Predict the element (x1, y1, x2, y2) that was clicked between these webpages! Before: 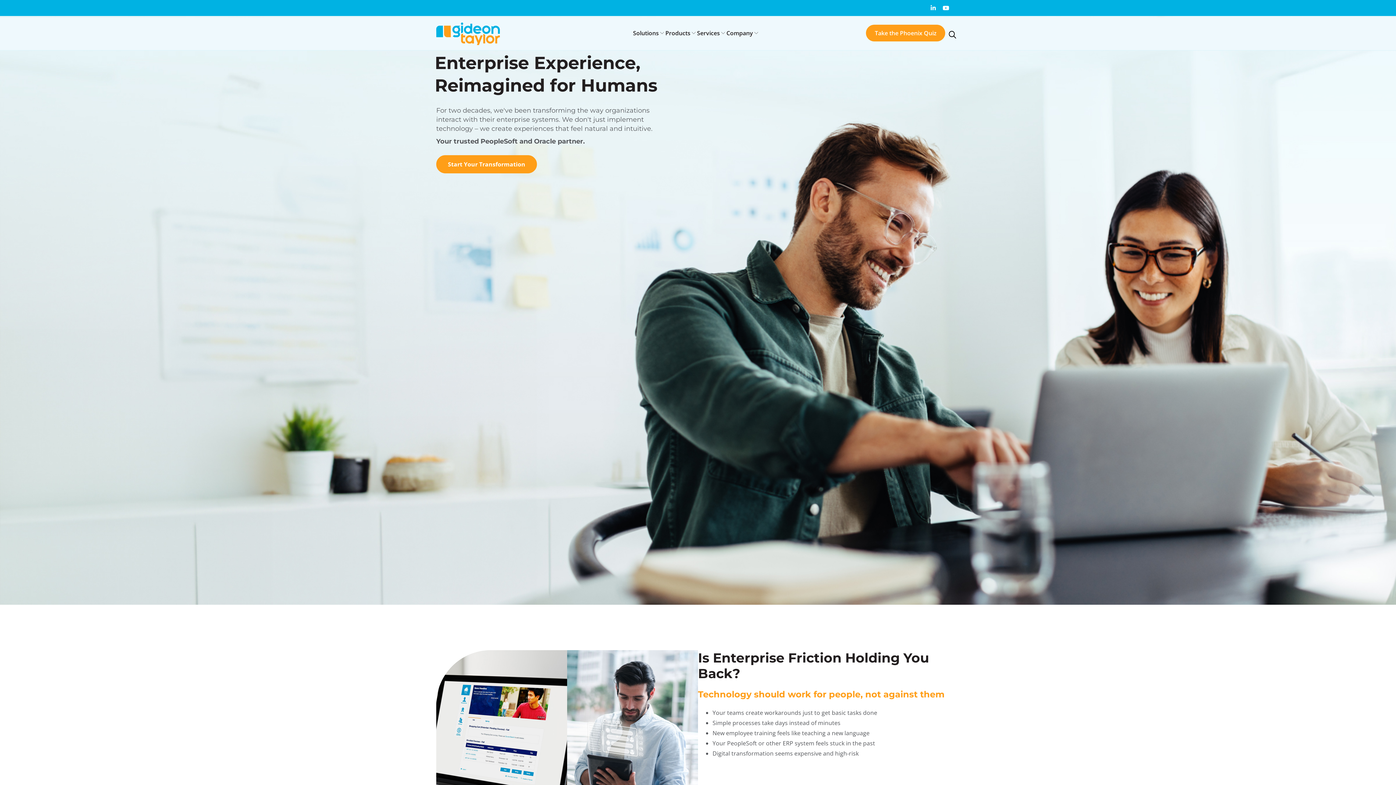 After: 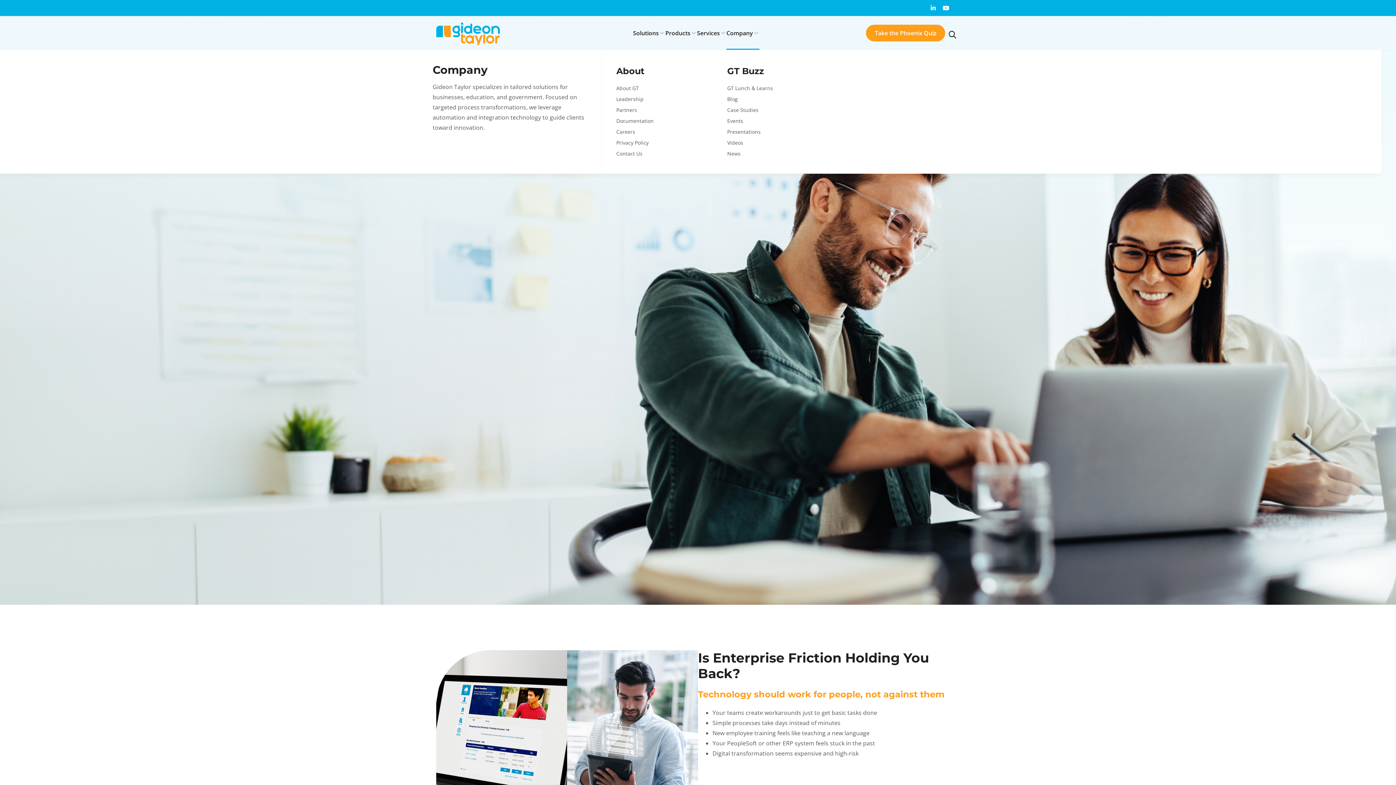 Action: bbox: (726, 27, 753, 38) label: Company